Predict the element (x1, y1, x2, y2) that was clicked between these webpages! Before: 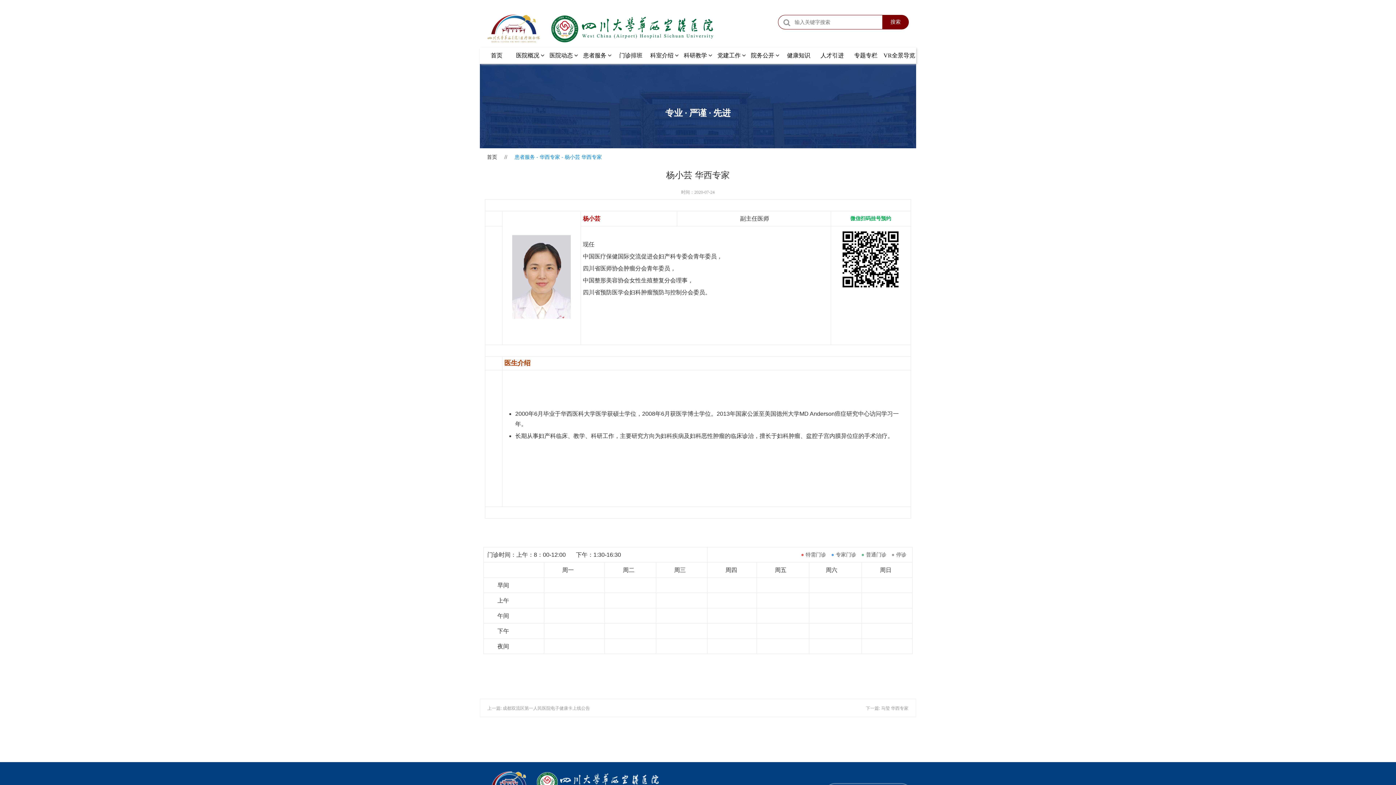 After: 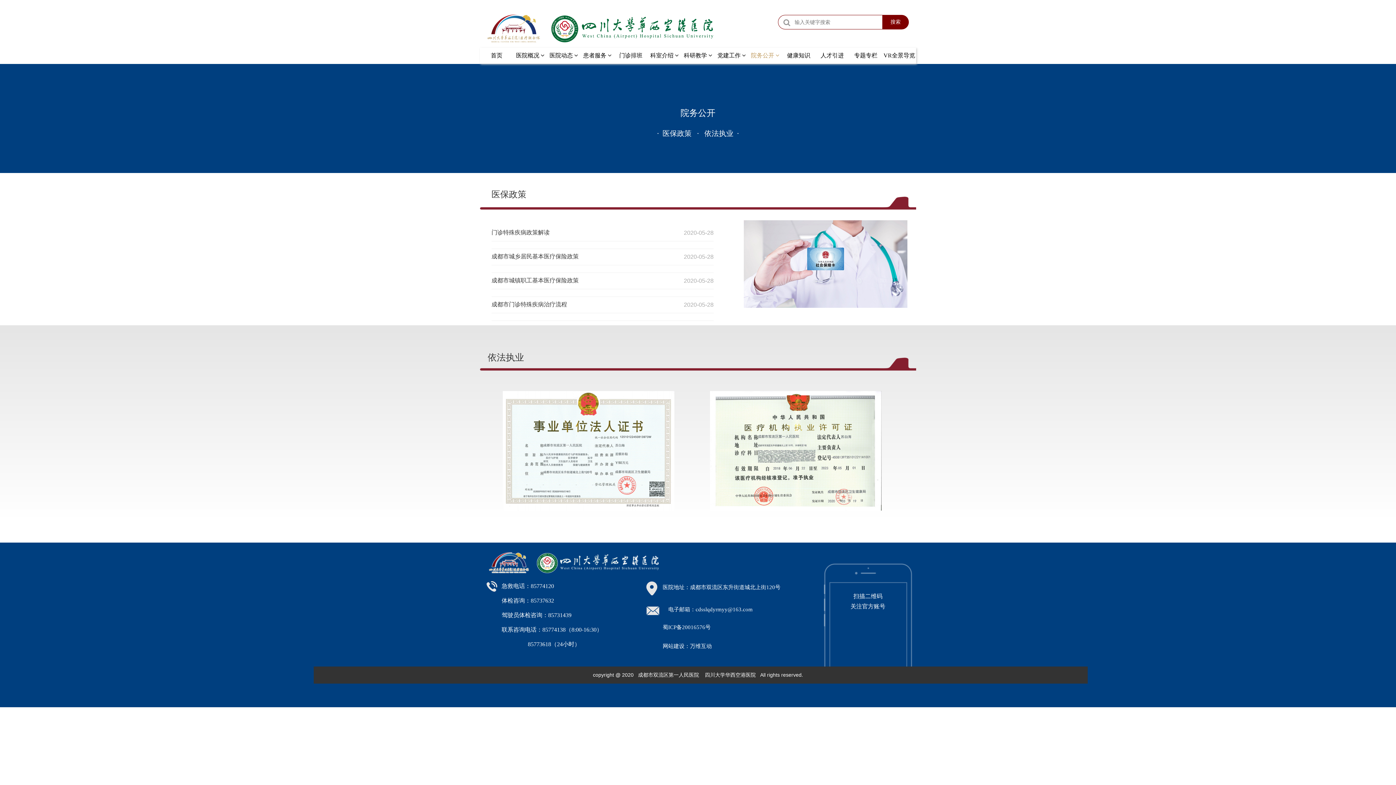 Action: label: 院务公开  bbox: (748, 47, 782, 63)